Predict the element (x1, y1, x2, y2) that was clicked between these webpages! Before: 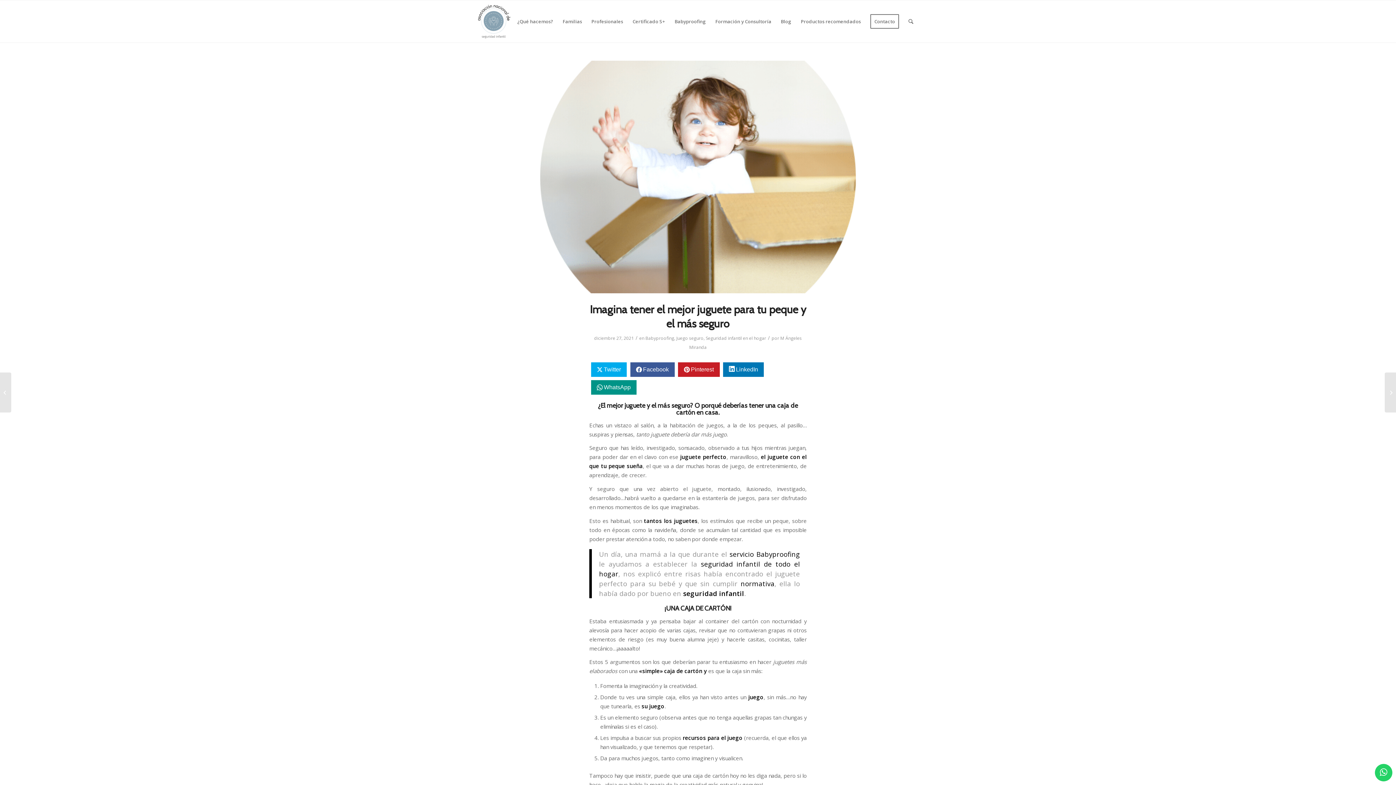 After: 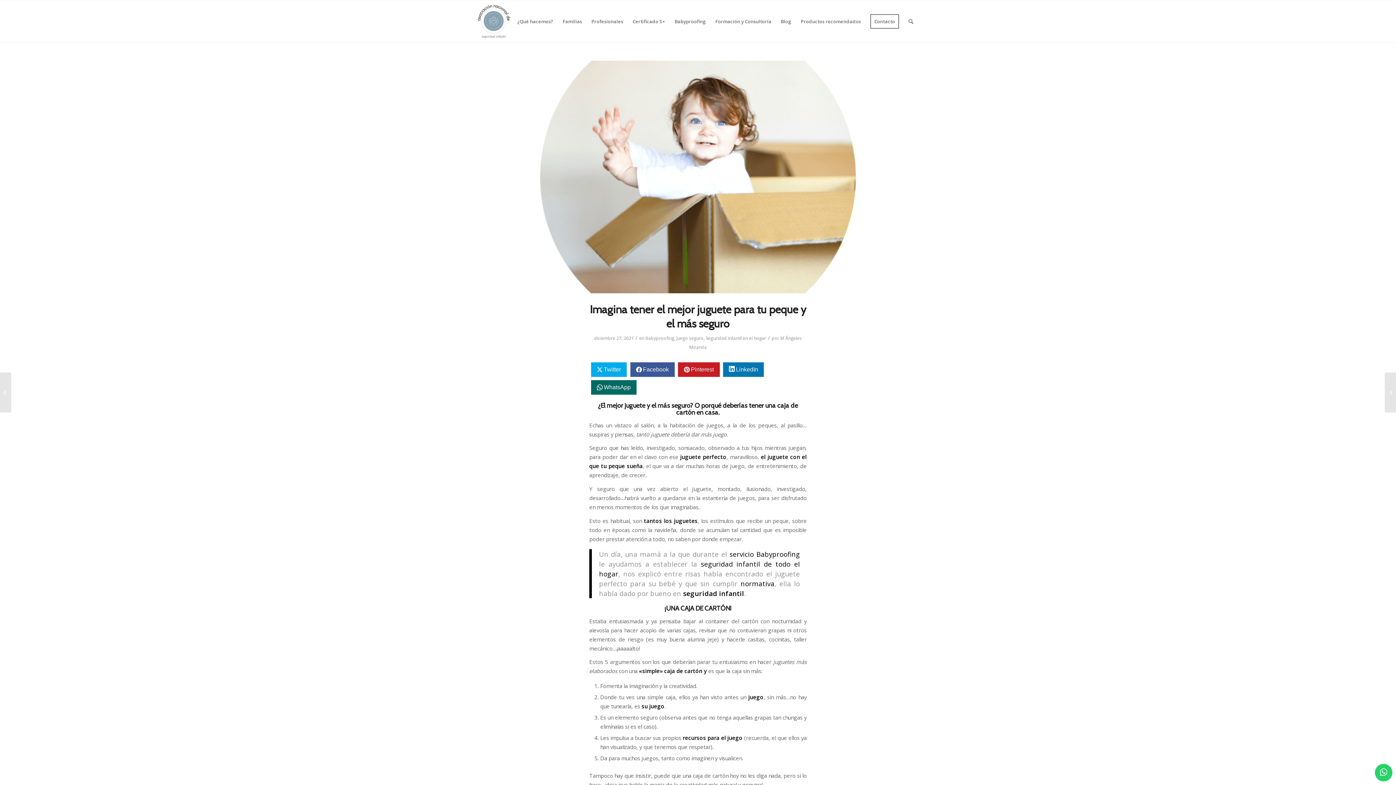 Action: label: WhatsApp bbox: (591, 380, 636, 394)